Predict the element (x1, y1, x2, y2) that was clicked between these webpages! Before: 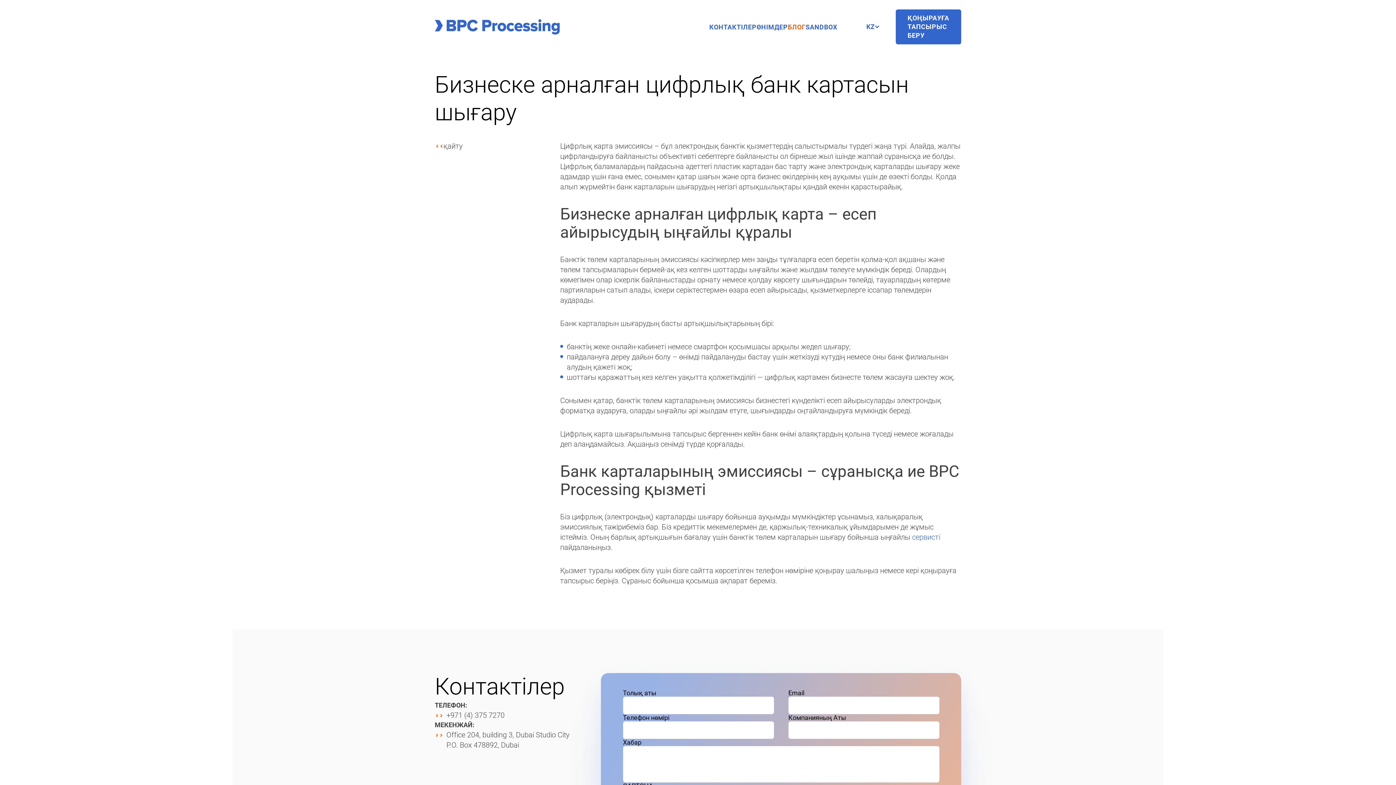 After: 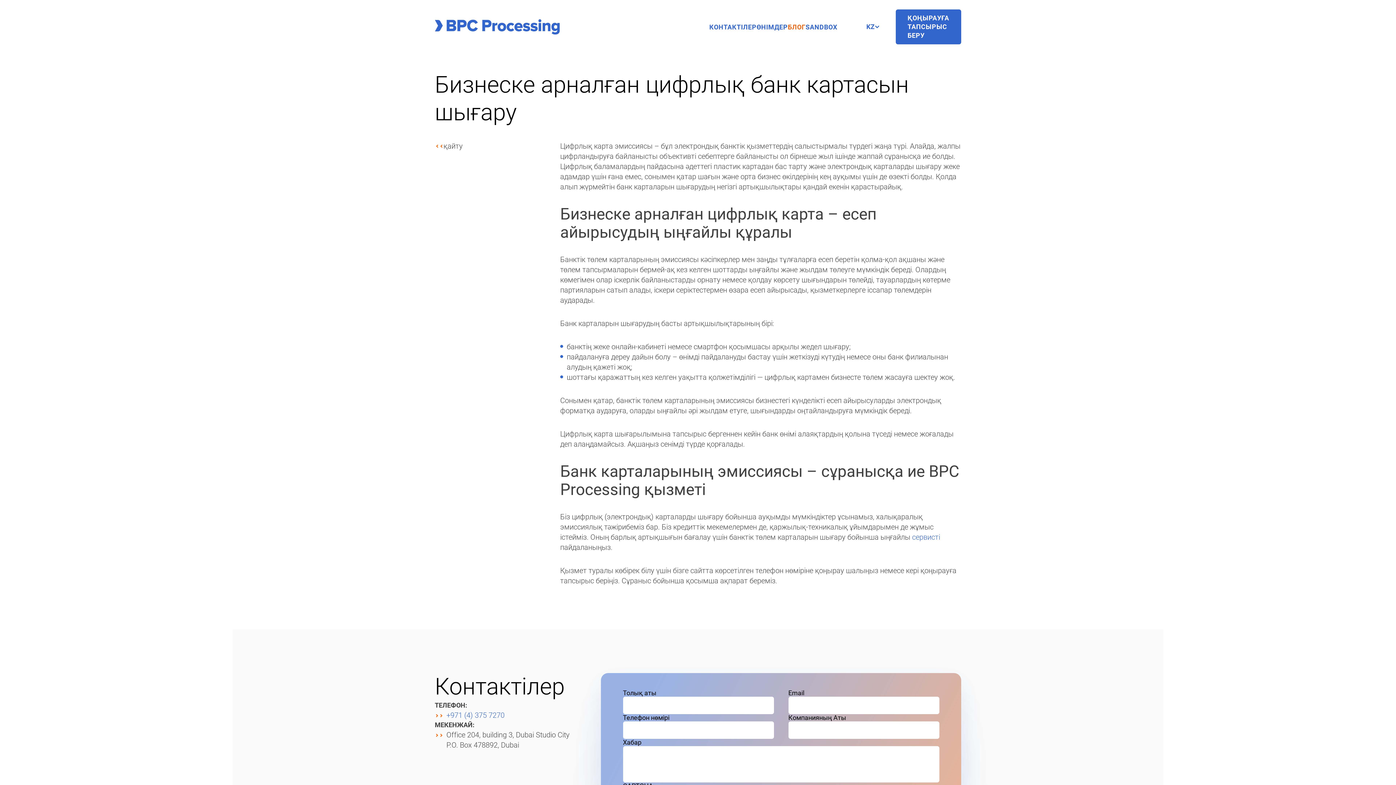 Action: bbox: (446, 711, 504, 720) label: +971 (4) 375 7270